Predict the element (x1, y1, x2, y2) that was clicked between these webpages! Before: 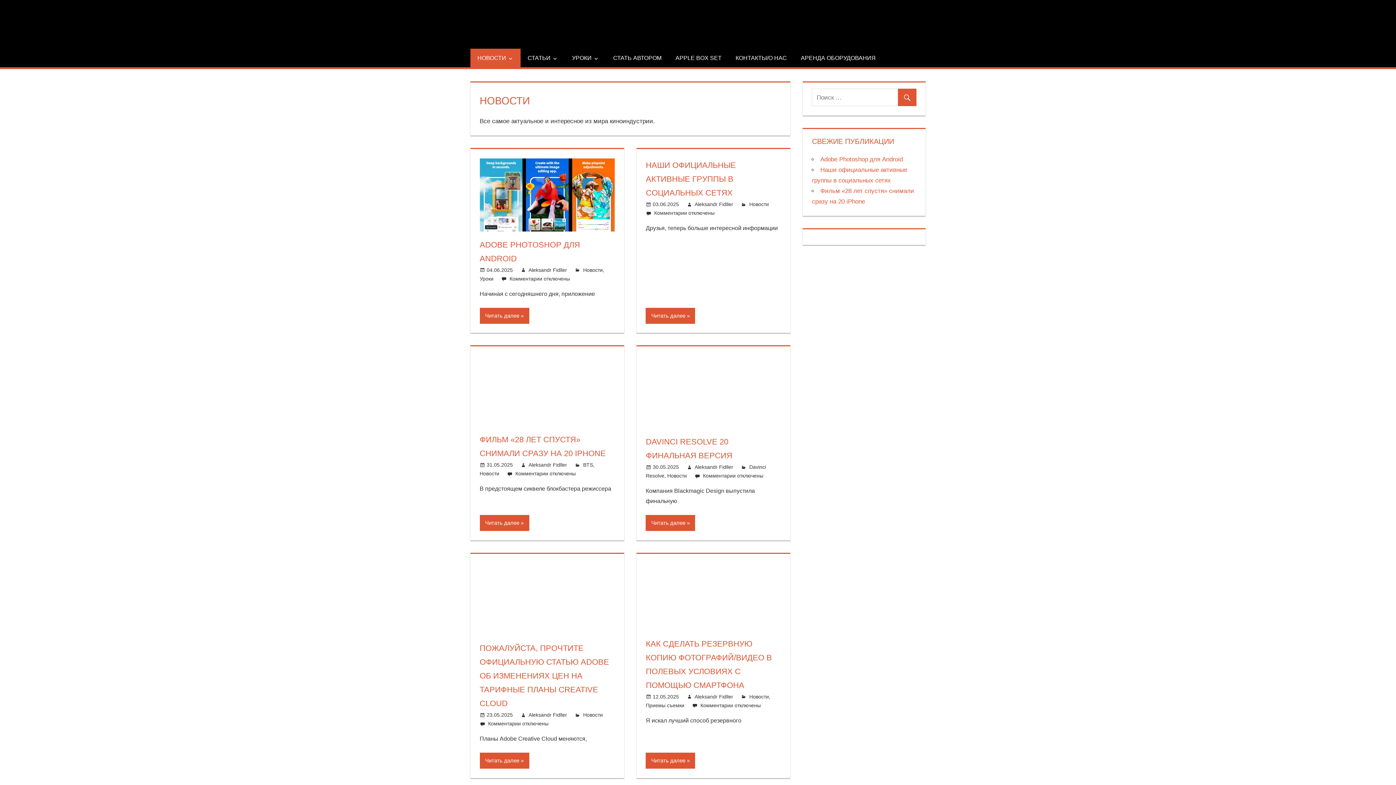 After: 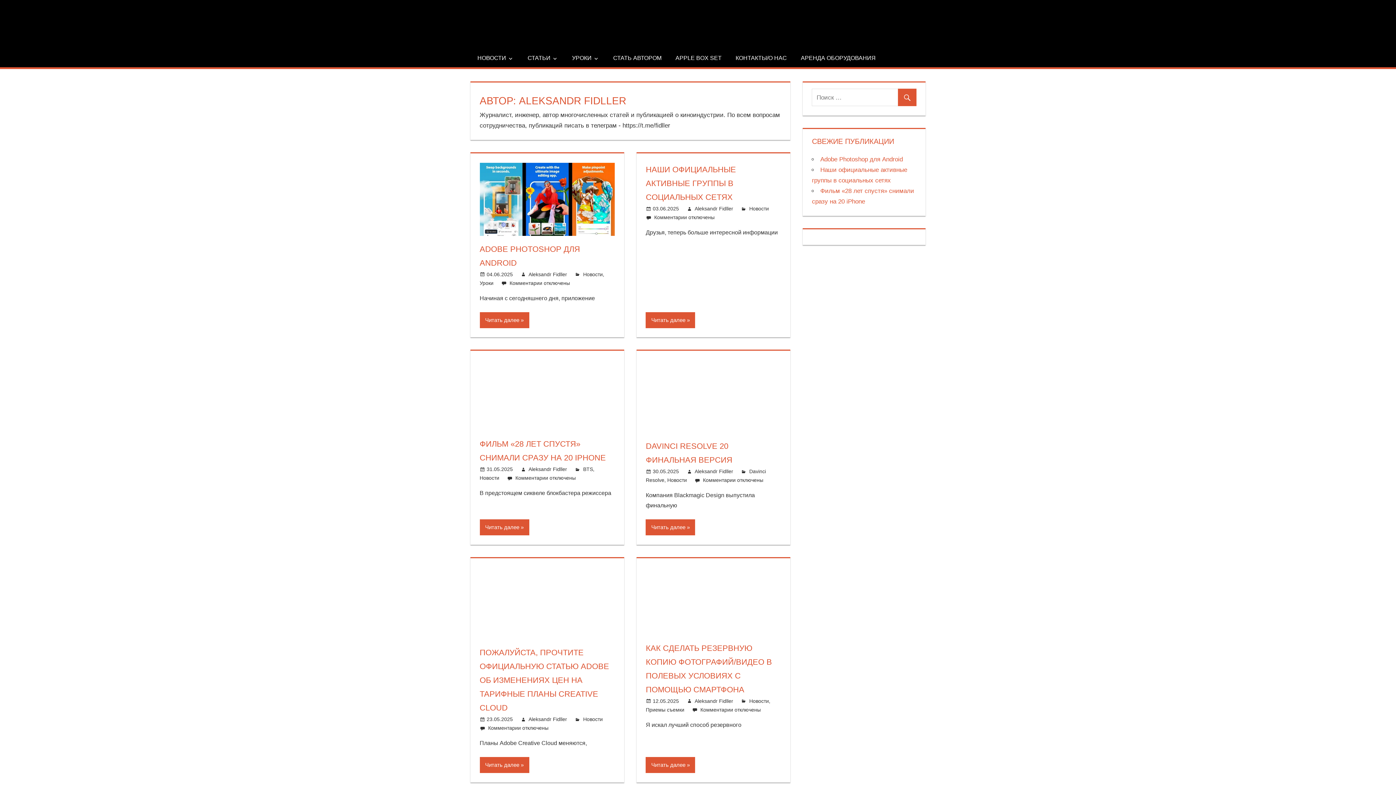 Action: label: Aleksandr Fidller bbox: (694, 464, 733, 470)